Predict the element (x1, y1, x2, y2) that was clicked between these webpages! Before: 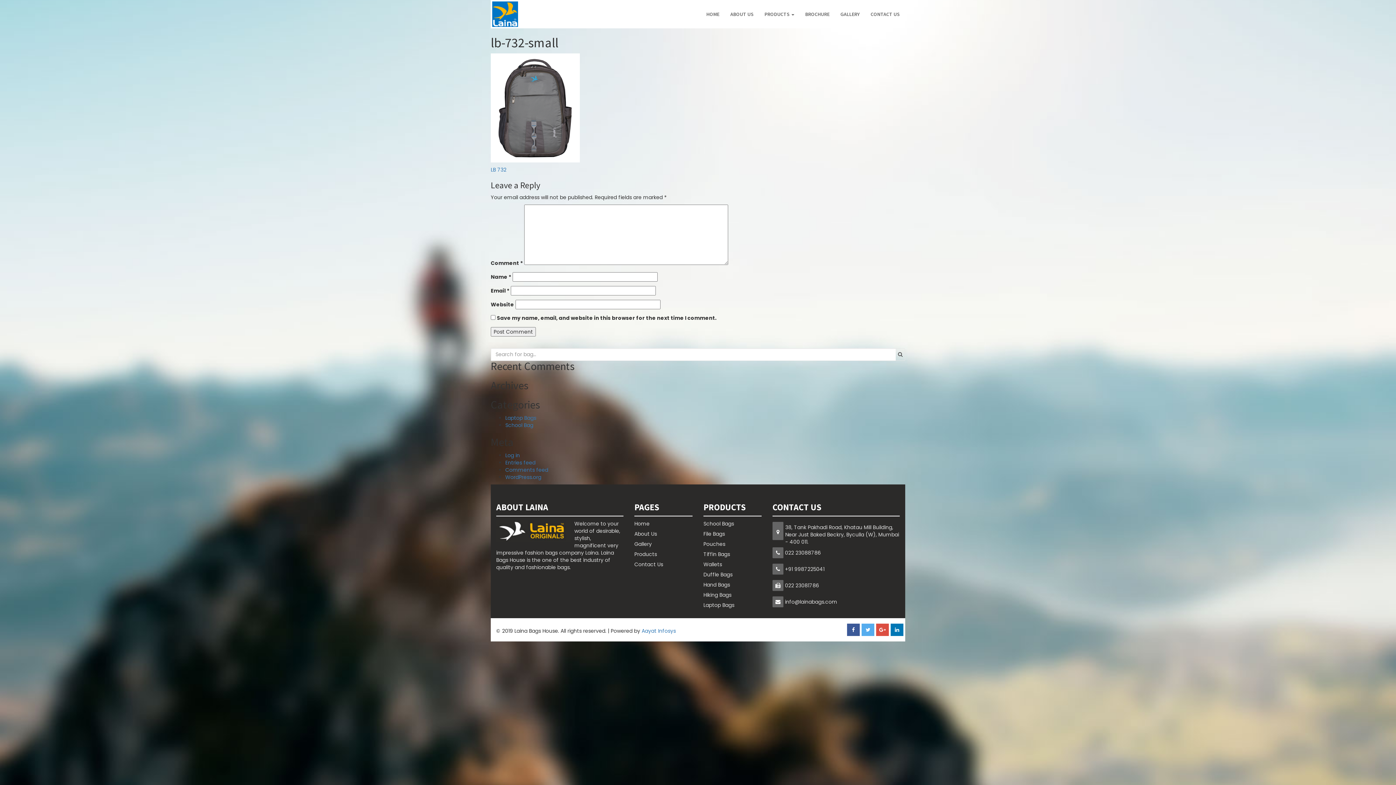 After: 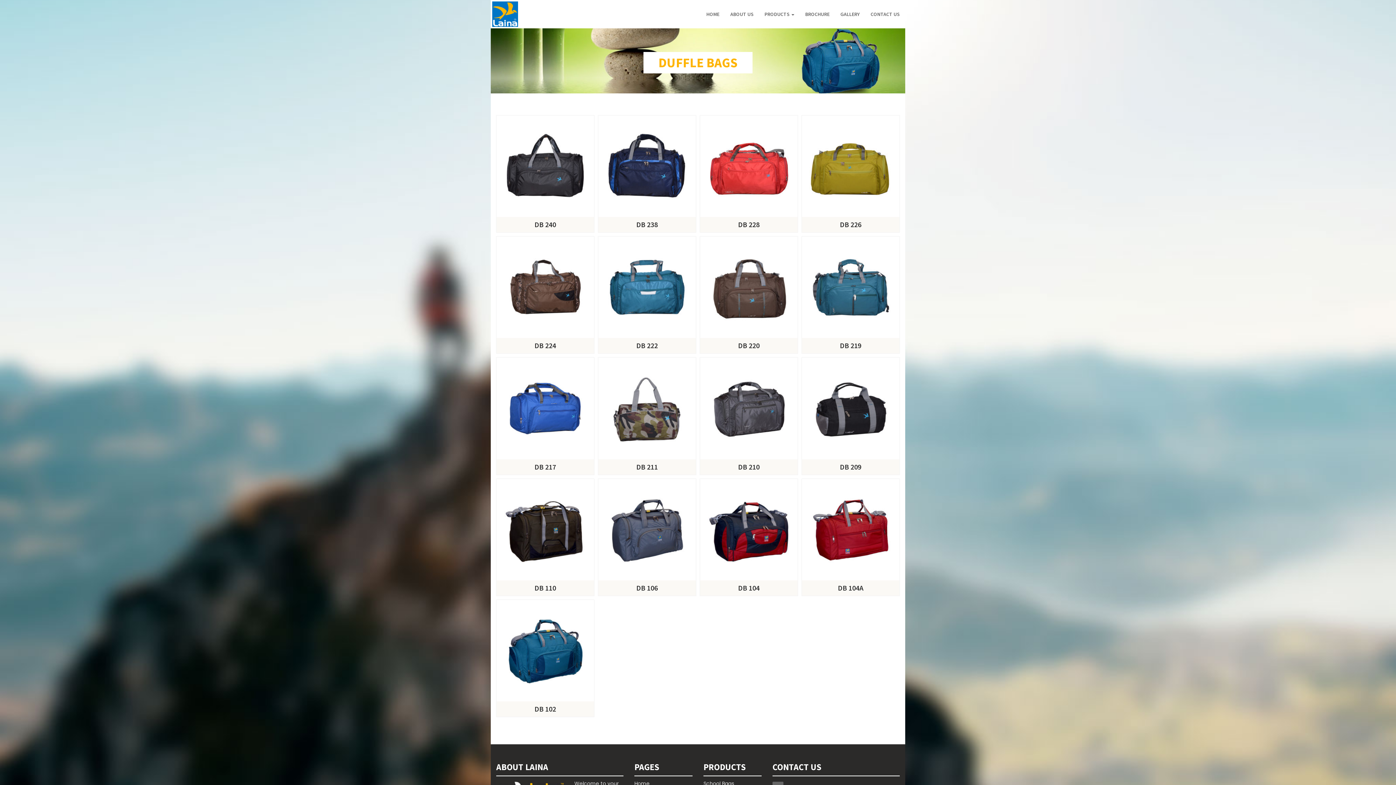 Action: label: Duffle Bags bbox: (703, 571, 732, 578)